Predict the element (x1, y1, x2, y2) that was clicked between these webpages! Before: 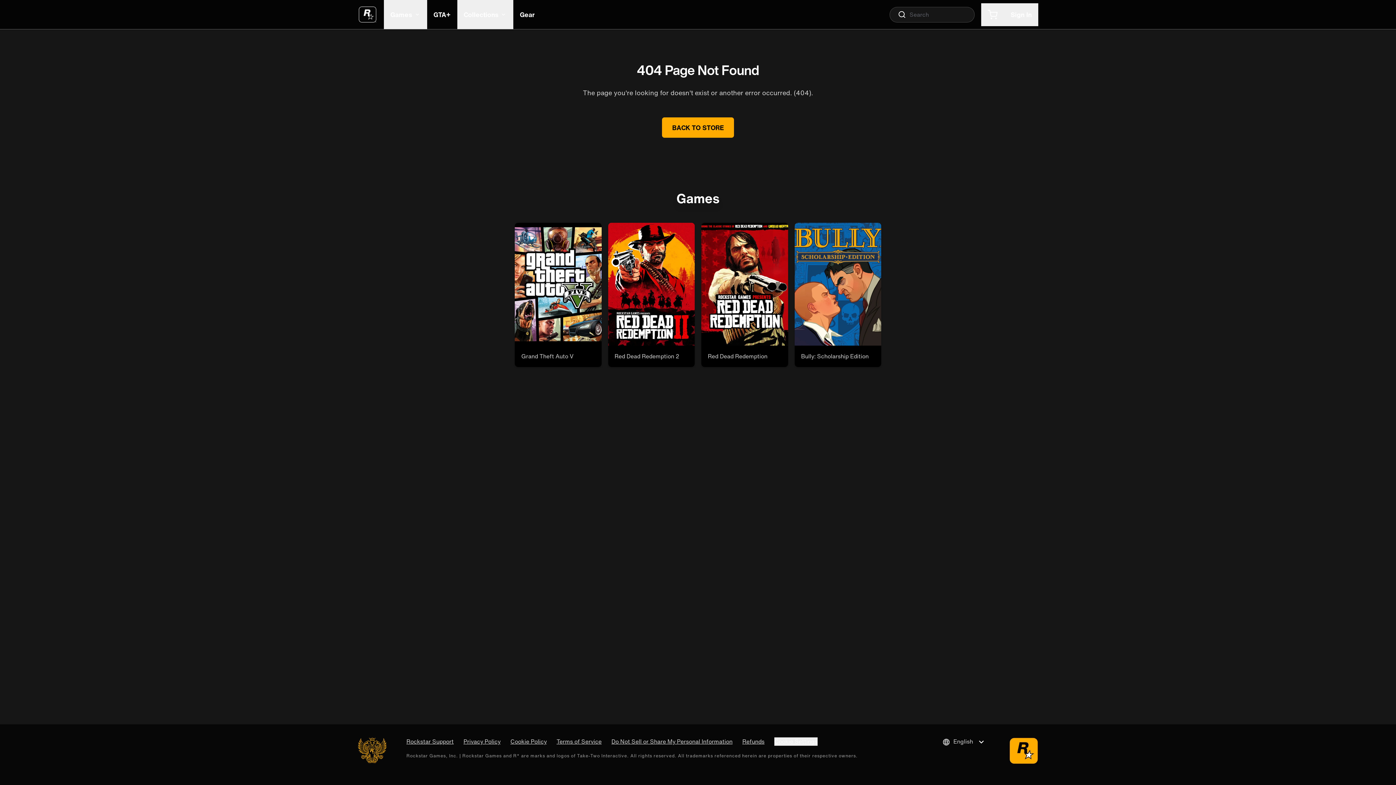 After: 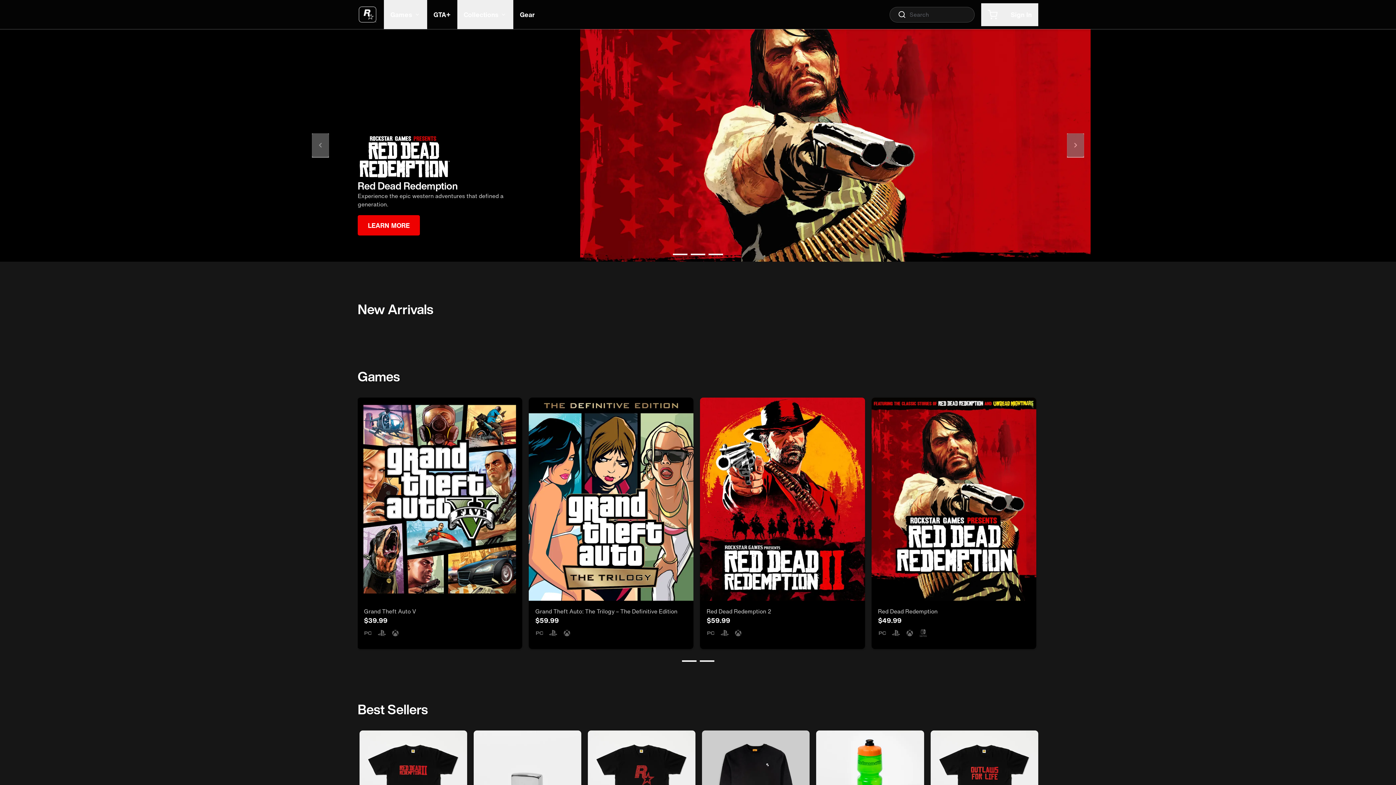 Action: bbox: (357, 0, 384, 29)